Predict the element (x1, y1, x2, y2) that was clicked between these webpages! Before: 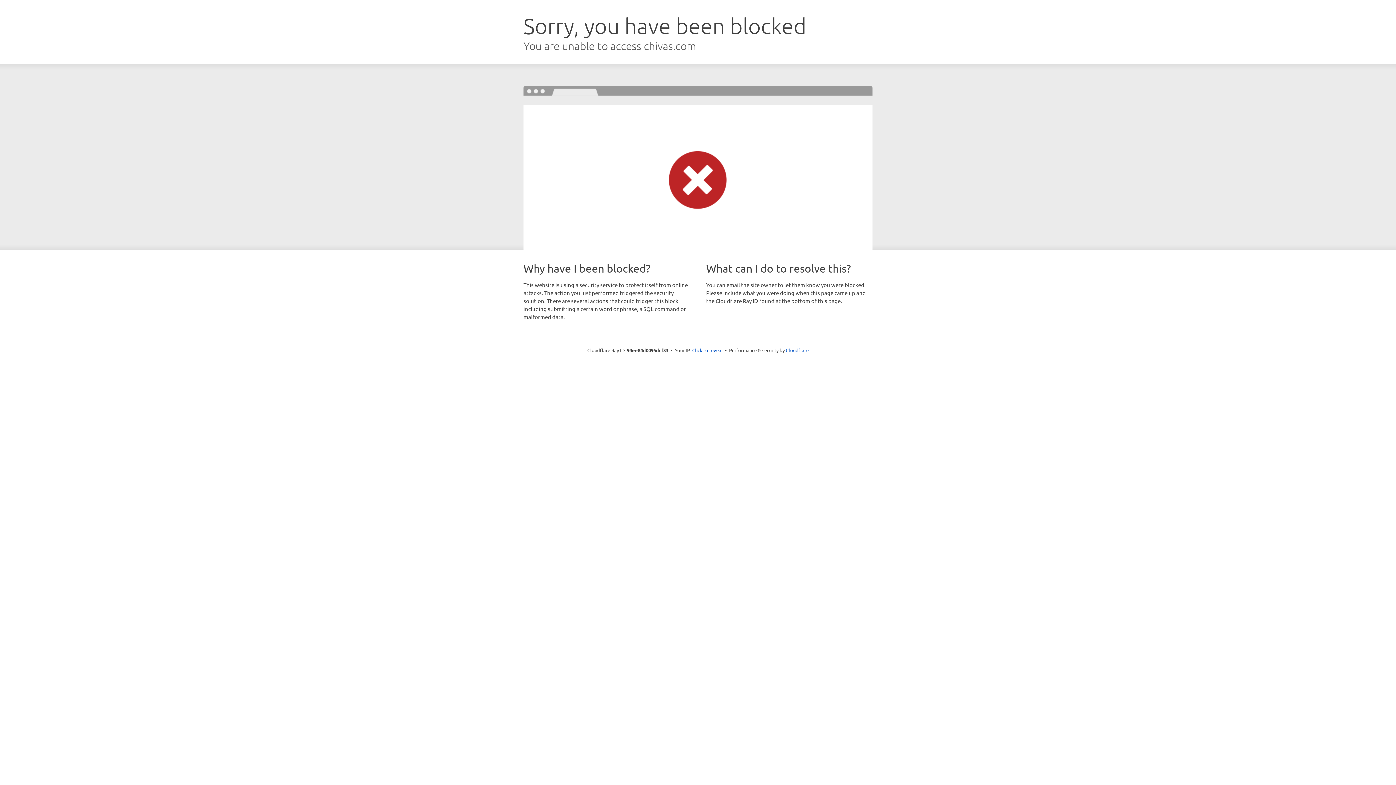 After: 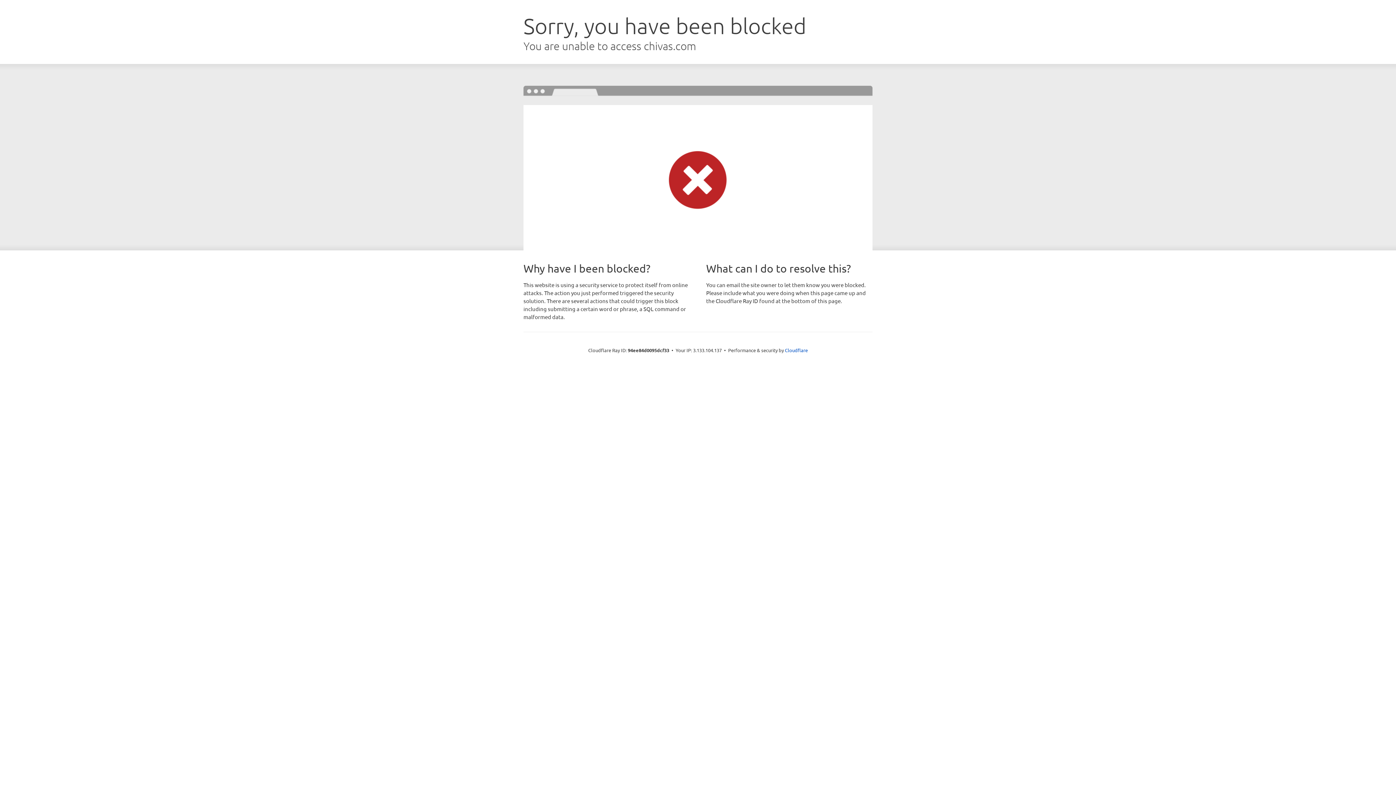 Action: bbox: (692, 346, 722, 353) label: Click to reveal